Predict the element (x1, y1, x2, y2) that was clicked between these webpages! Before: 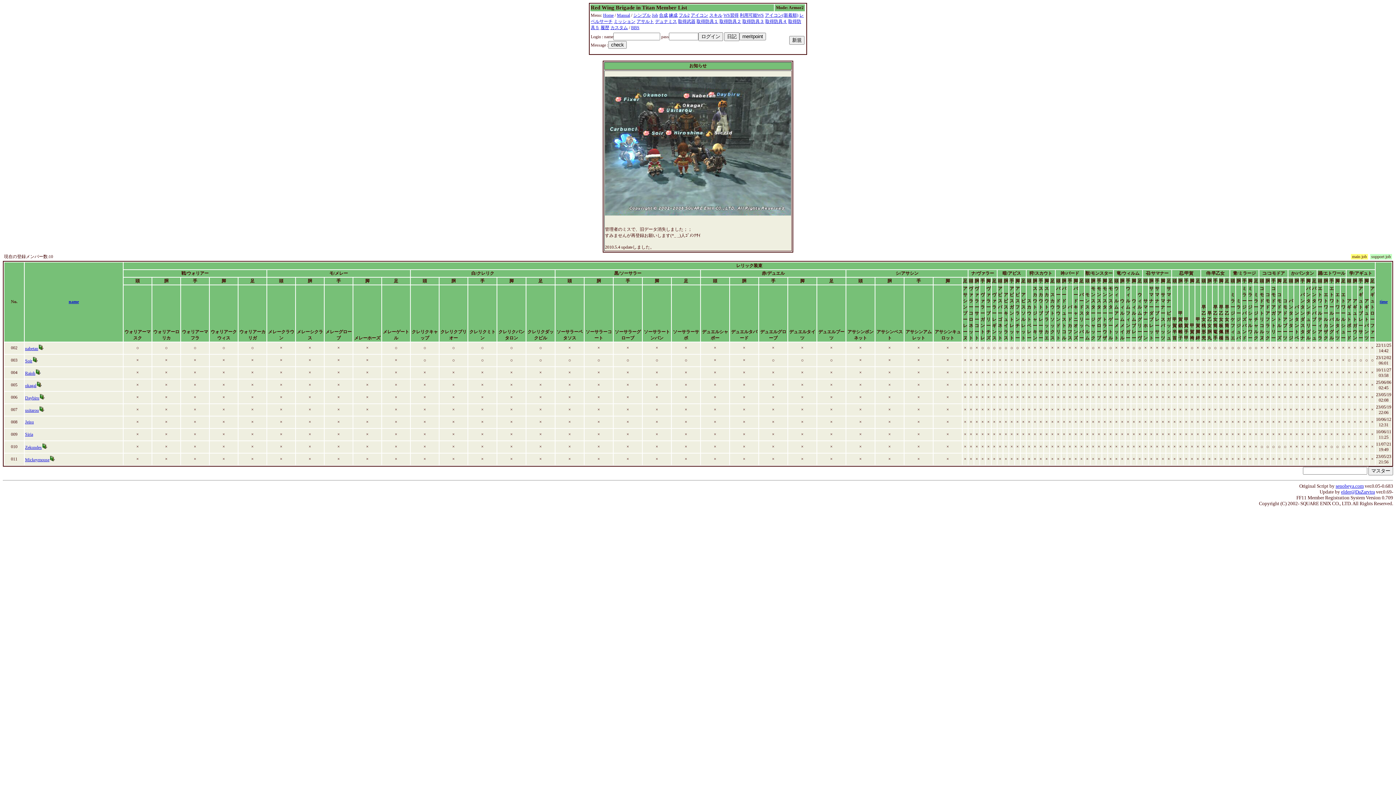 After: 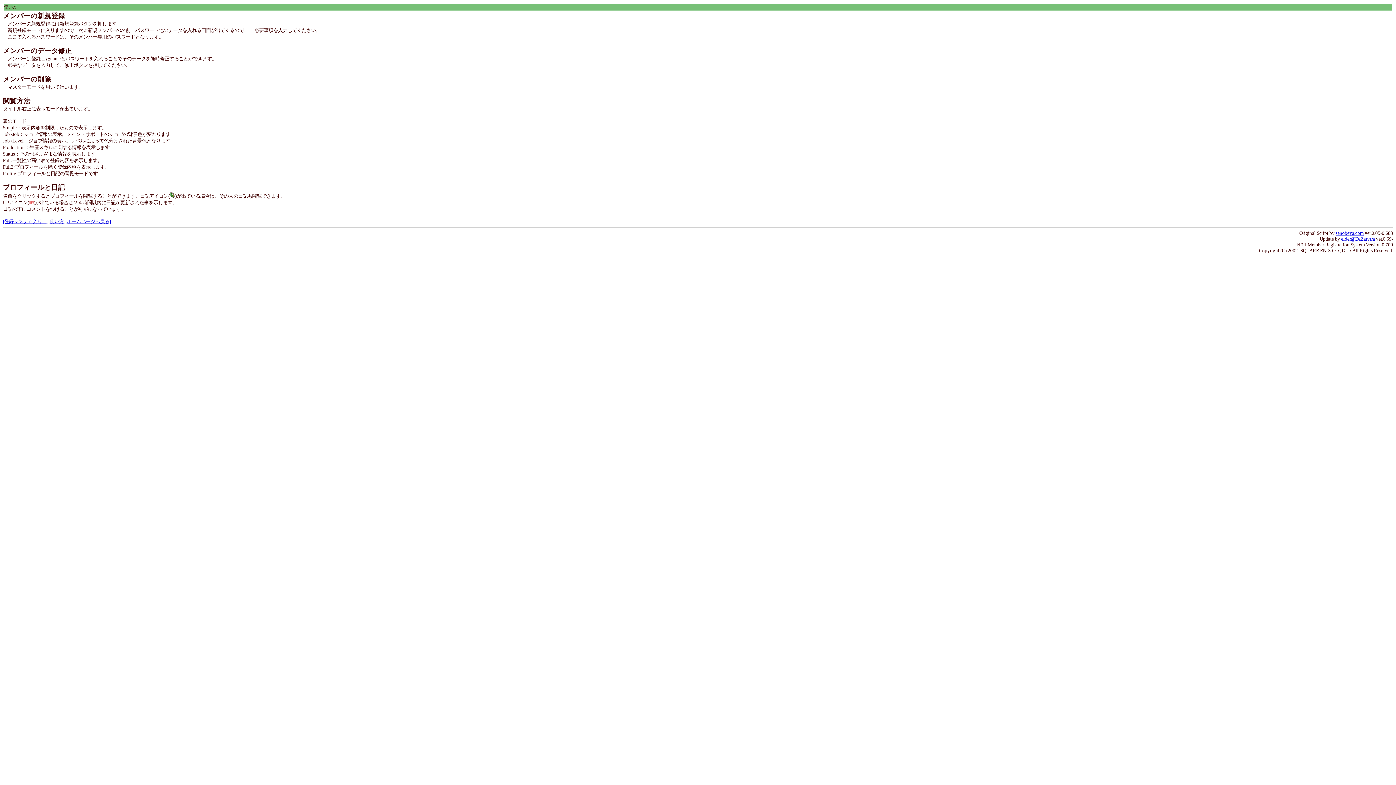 Action: label: Manual bbox: (617, 12, 630, 17)